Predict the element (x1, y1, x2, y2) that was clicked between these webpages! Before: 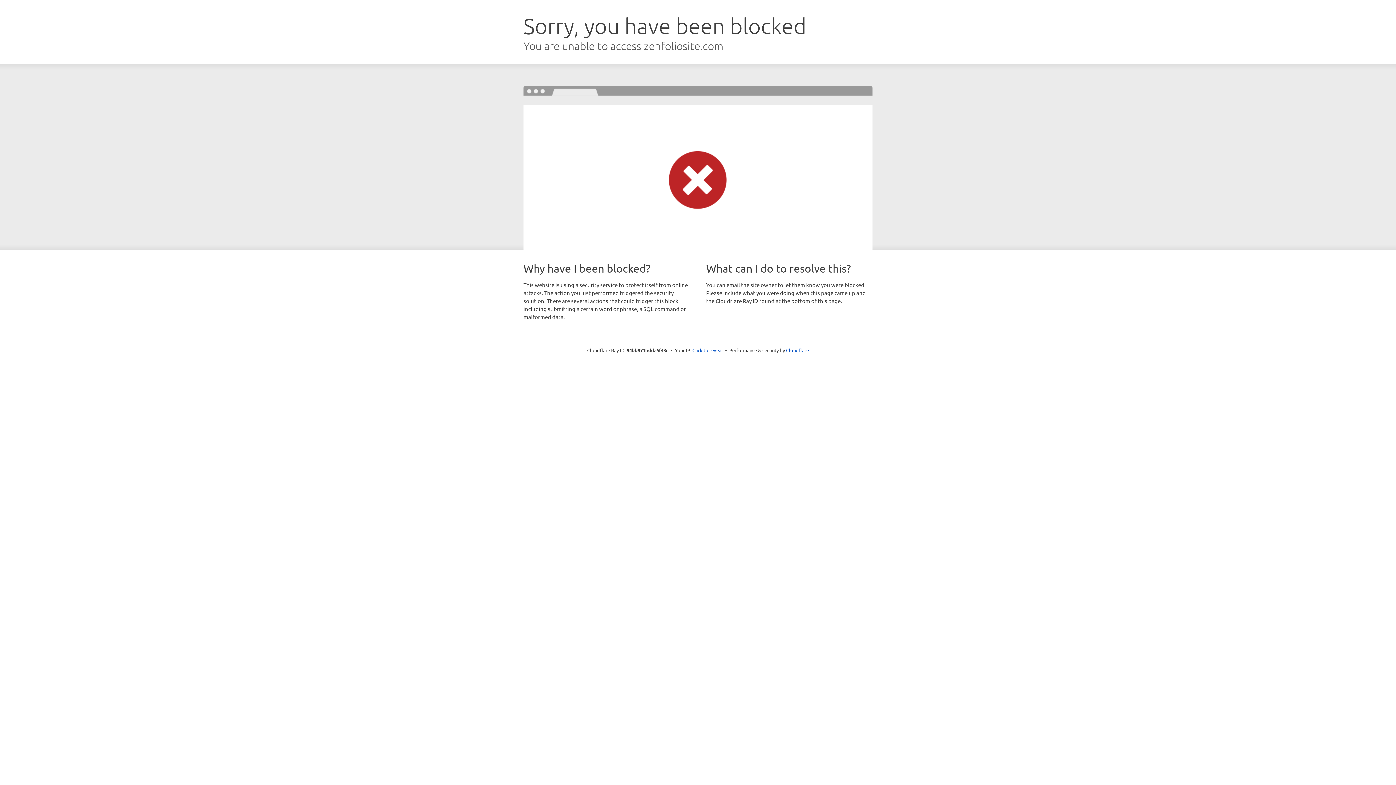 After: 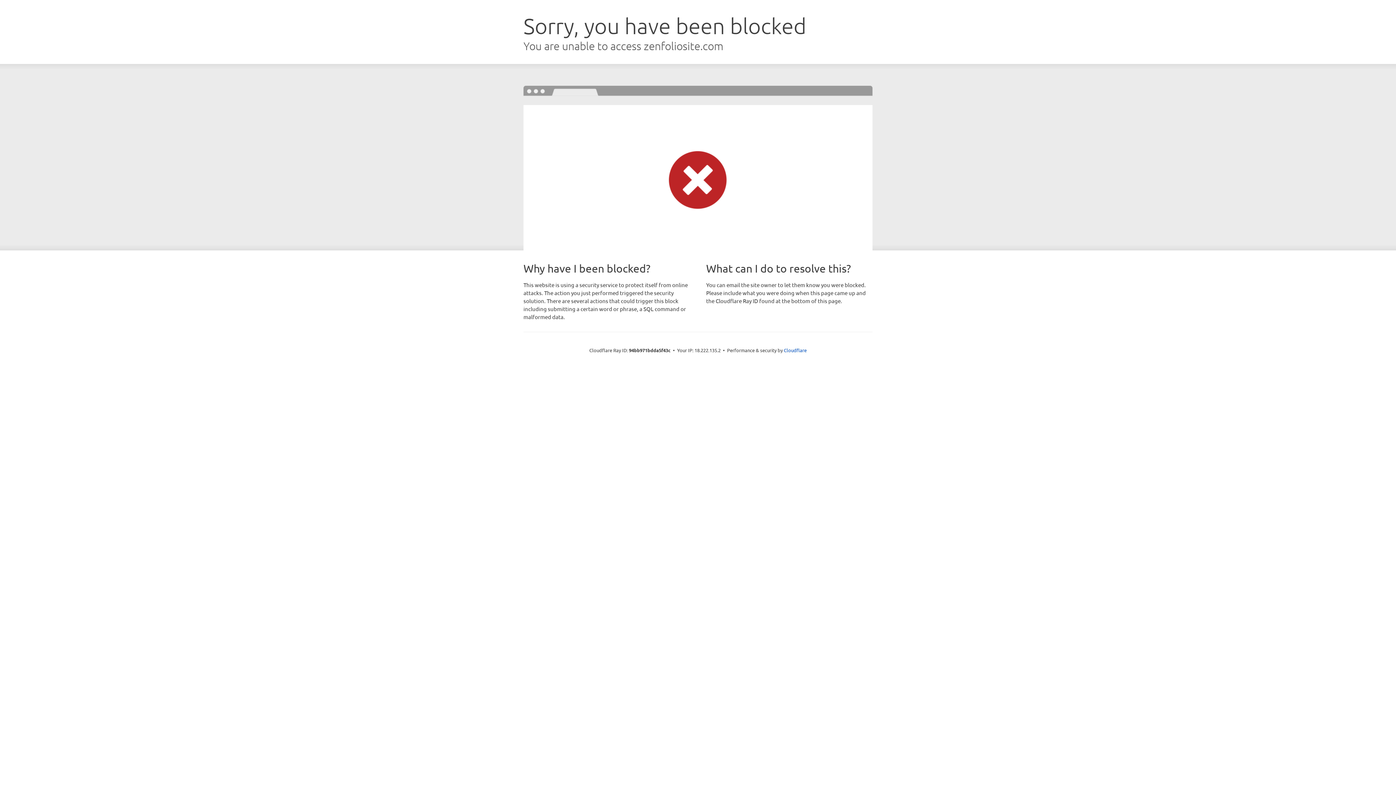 Action: bbox: (692, 346, 723, 353) label: Click to reveal